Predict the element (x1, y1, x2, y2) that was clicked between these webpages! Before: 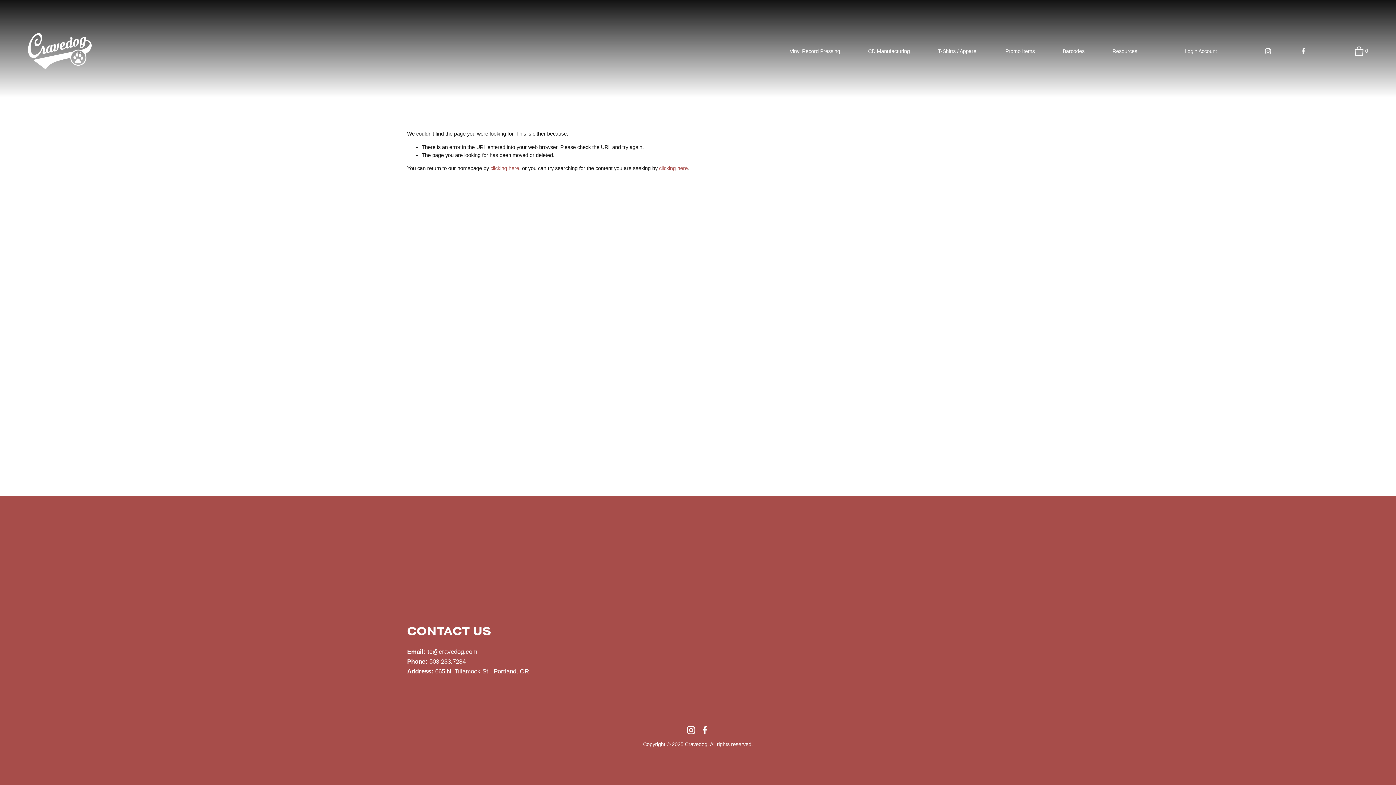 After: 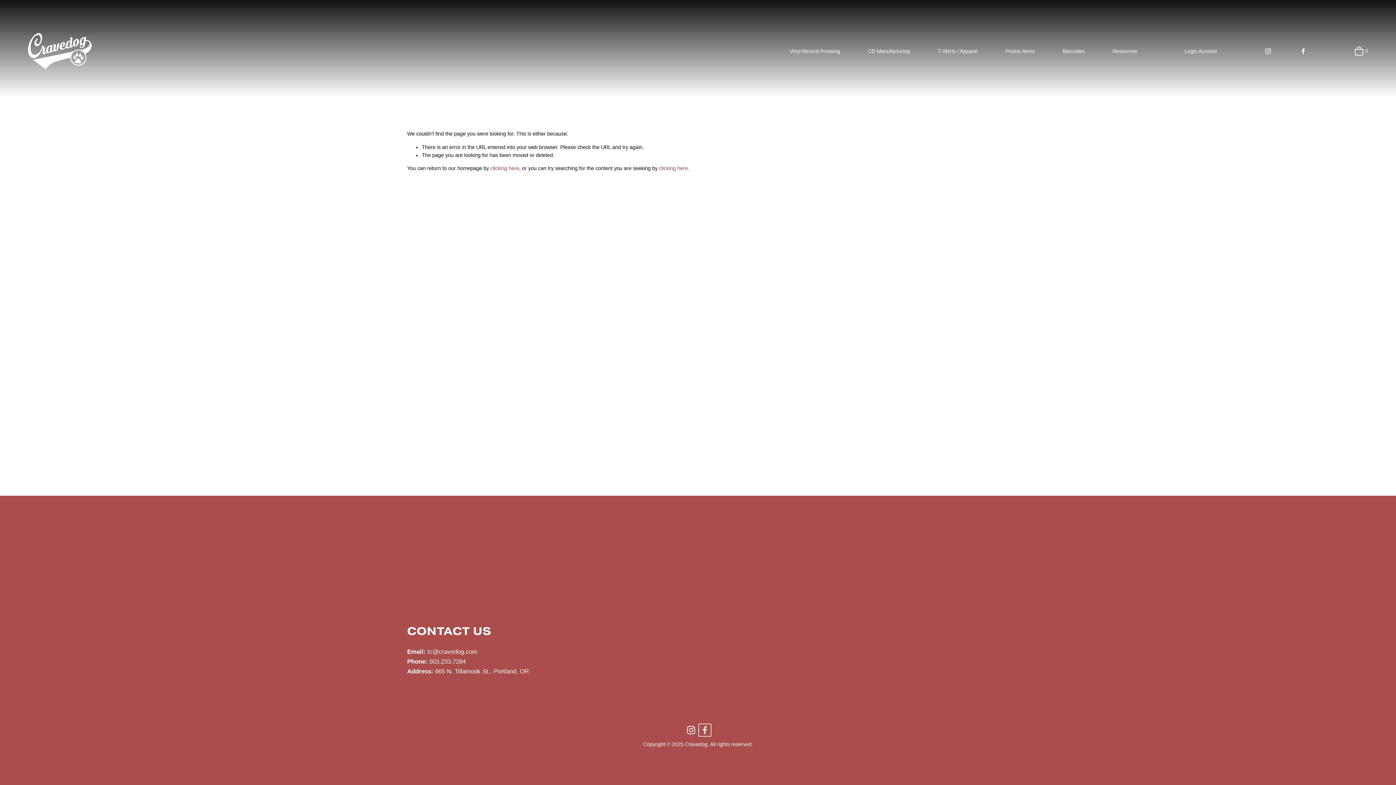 Action: bbox: (700, 726, 709, 734) label: Facebook